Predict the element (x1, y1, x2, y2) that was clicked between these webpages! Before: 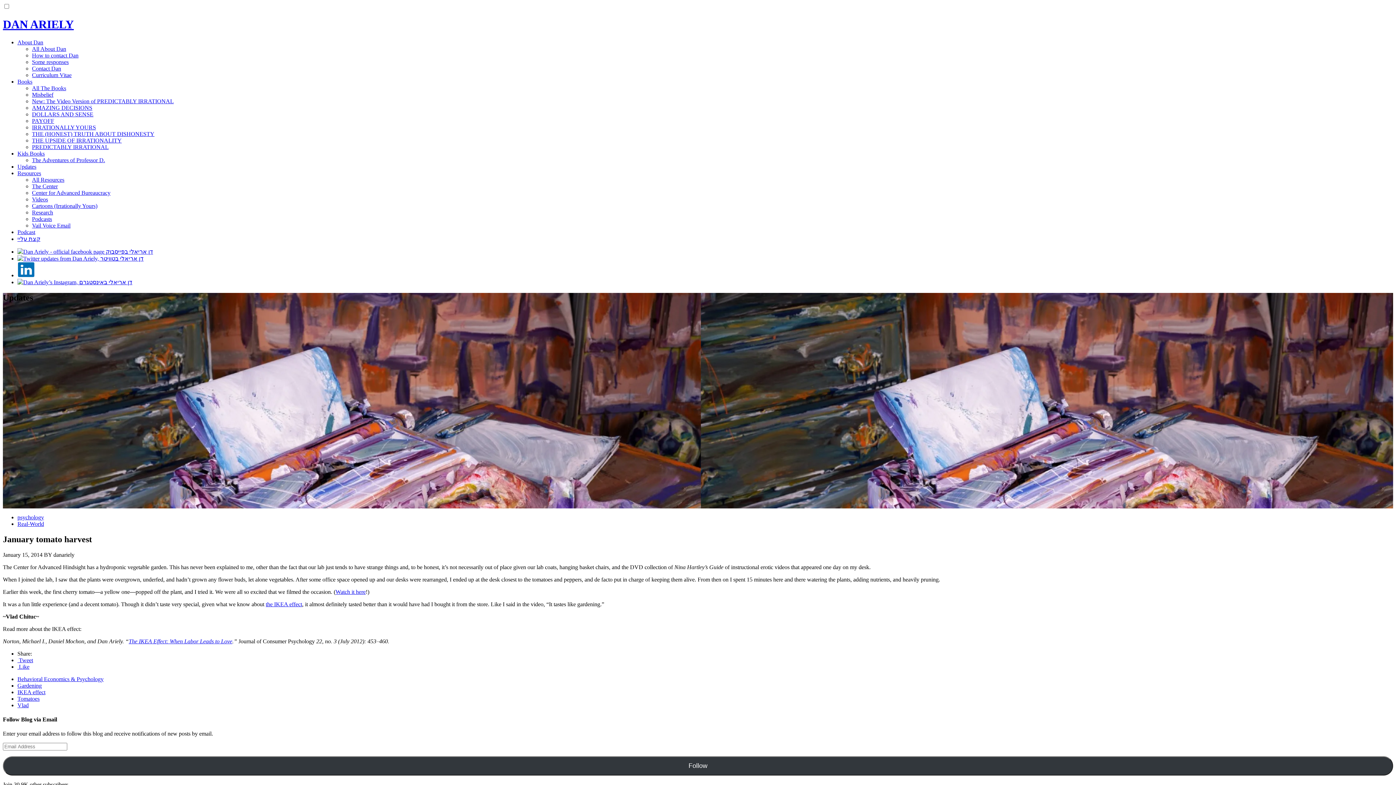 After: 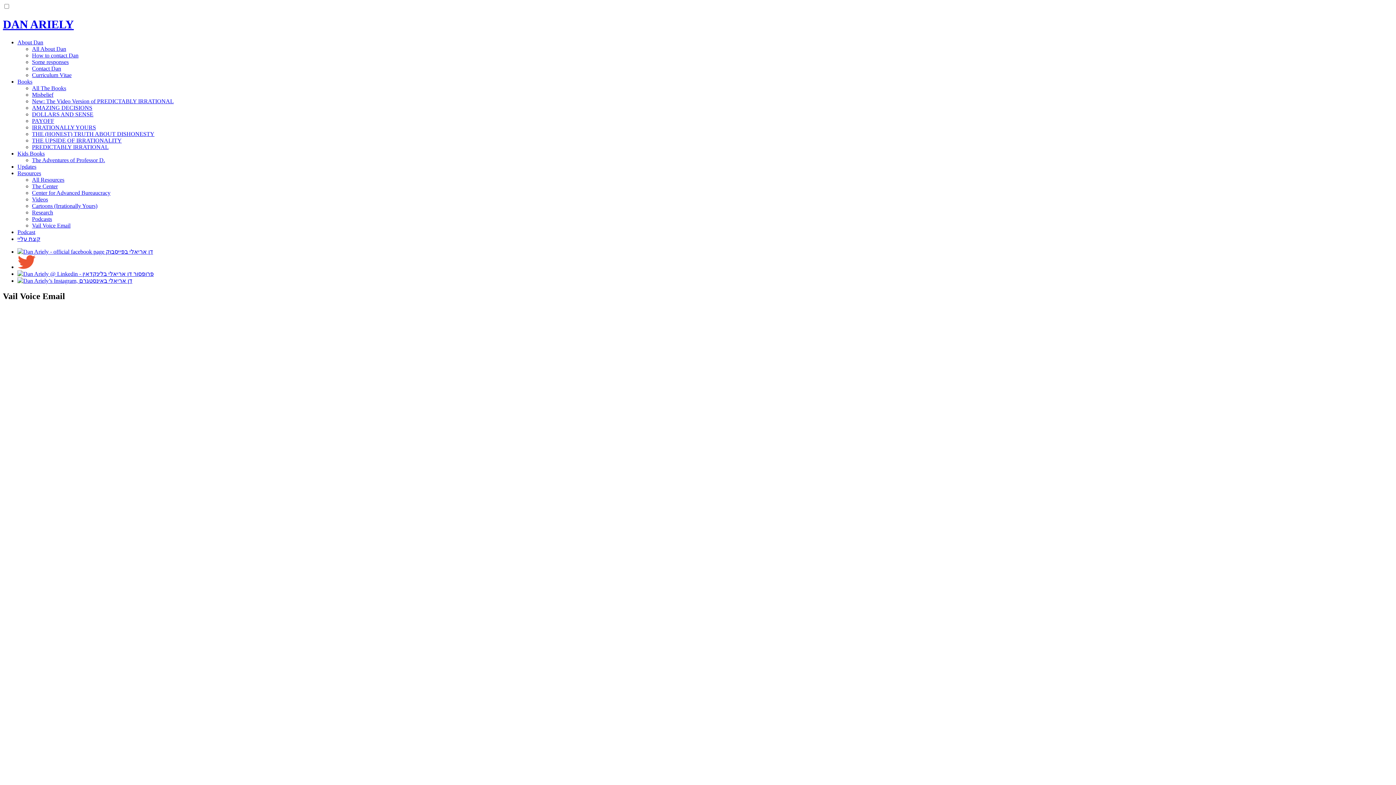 Action: label: Vail Voice Email bbox: (32, 222, 70, 228)